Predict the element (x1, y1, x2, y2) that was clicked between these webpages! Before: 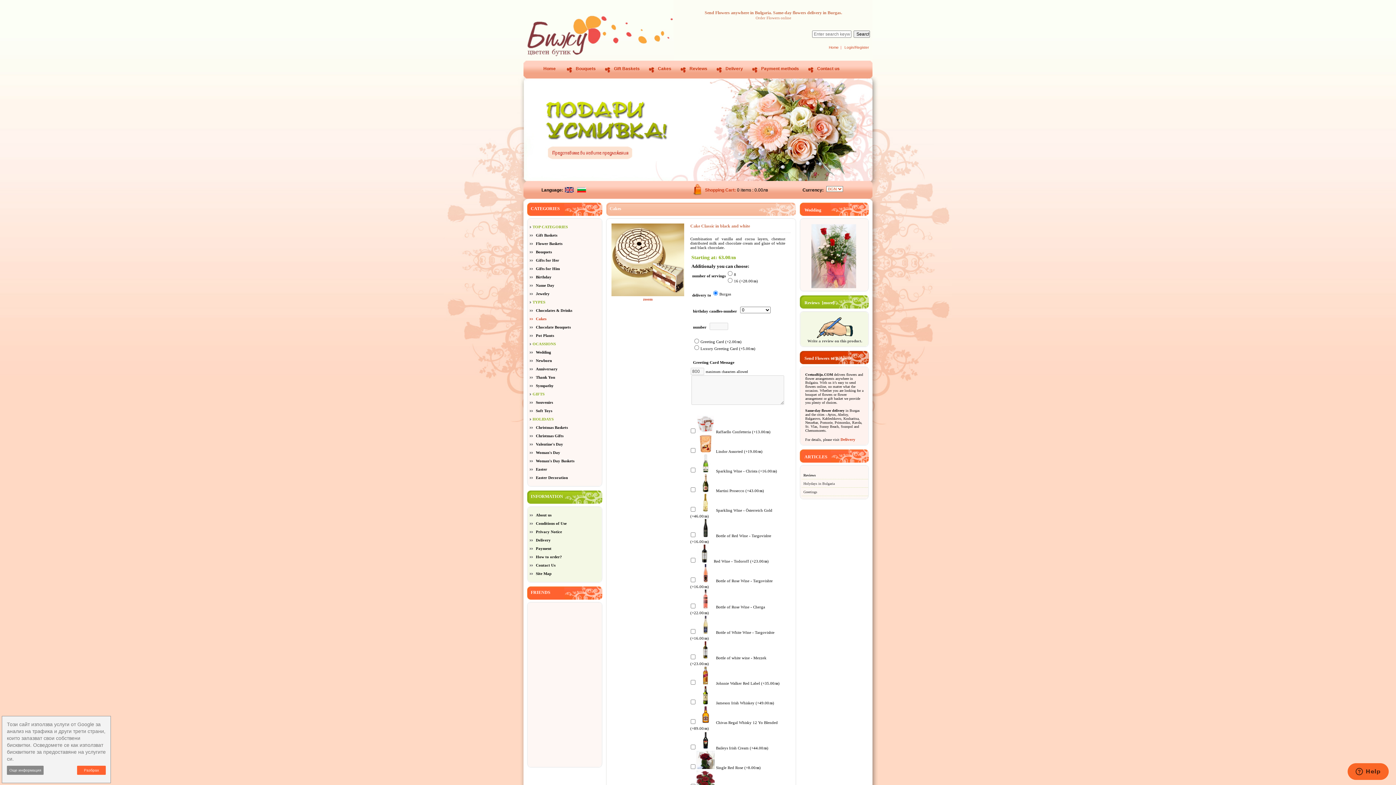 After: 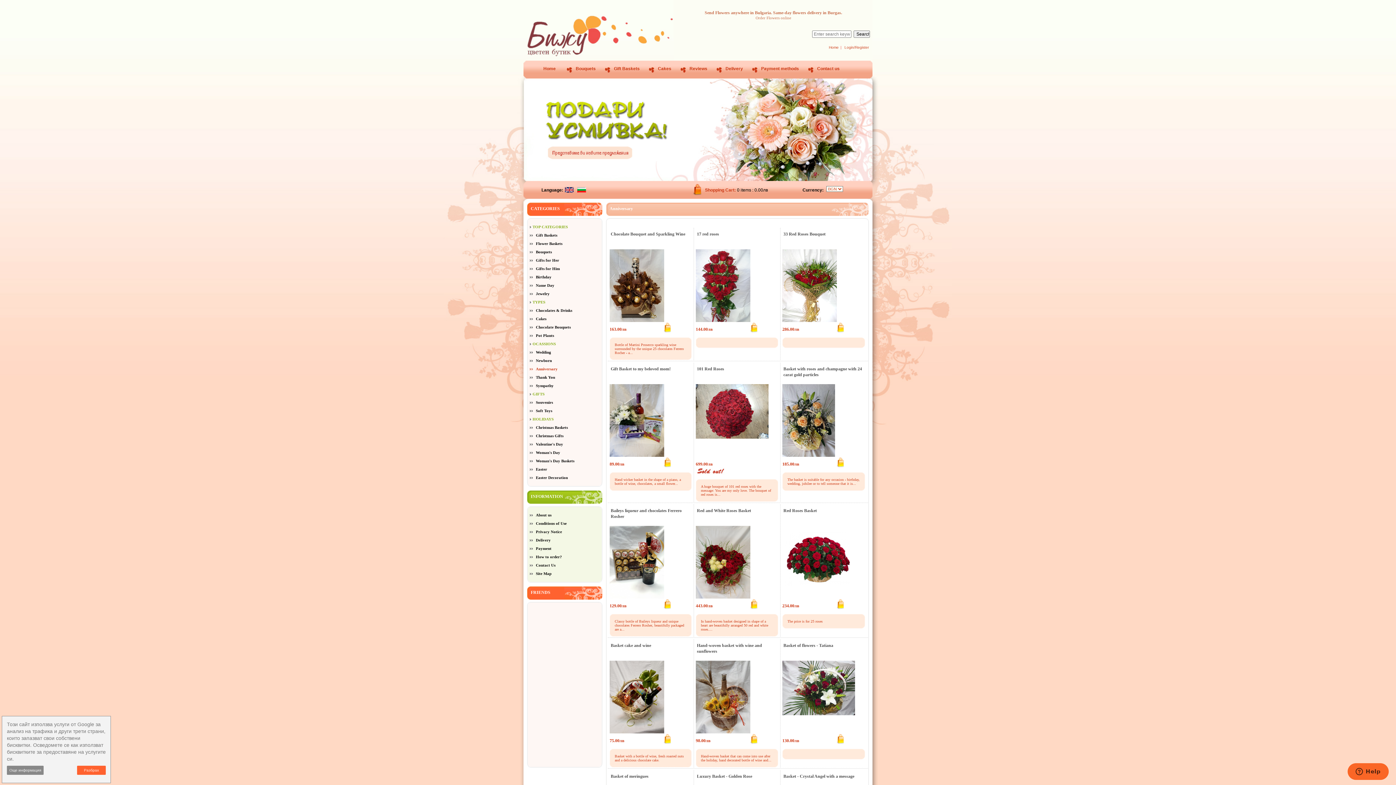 Action: label: Anniversary bbox: (529, 366, 557, 371)